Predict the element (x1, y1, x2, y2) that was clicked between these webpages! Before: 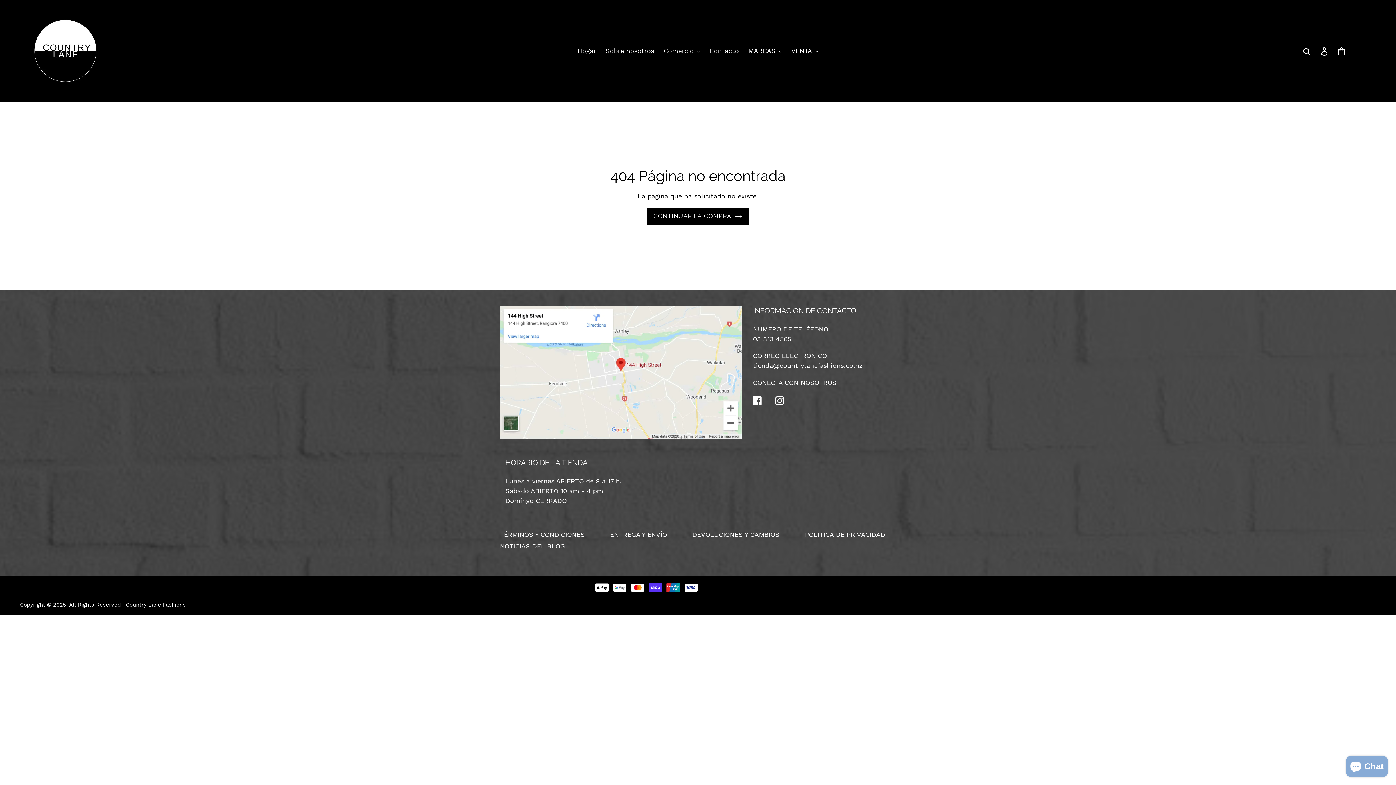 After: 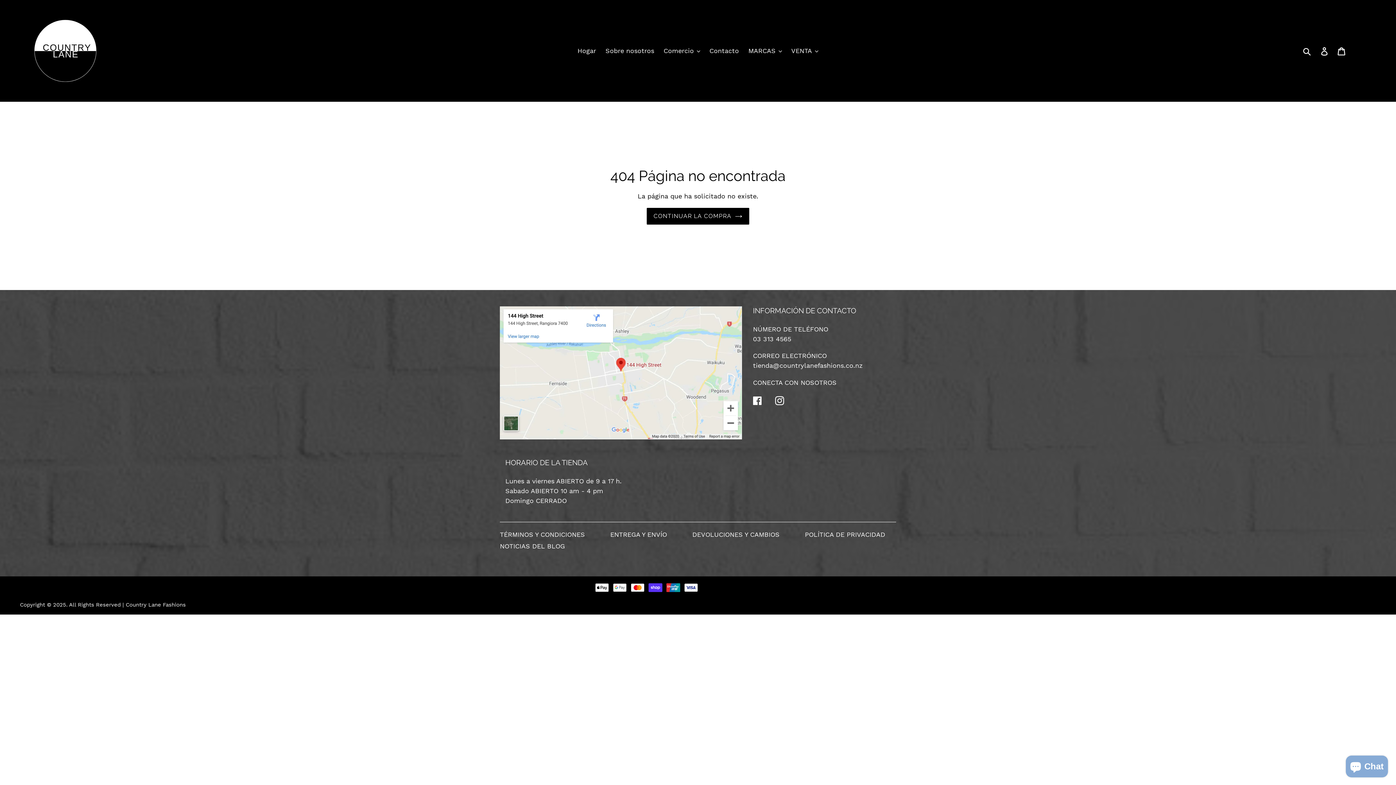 Action: label: Facebook bbox: (753, 395, 762, 405)